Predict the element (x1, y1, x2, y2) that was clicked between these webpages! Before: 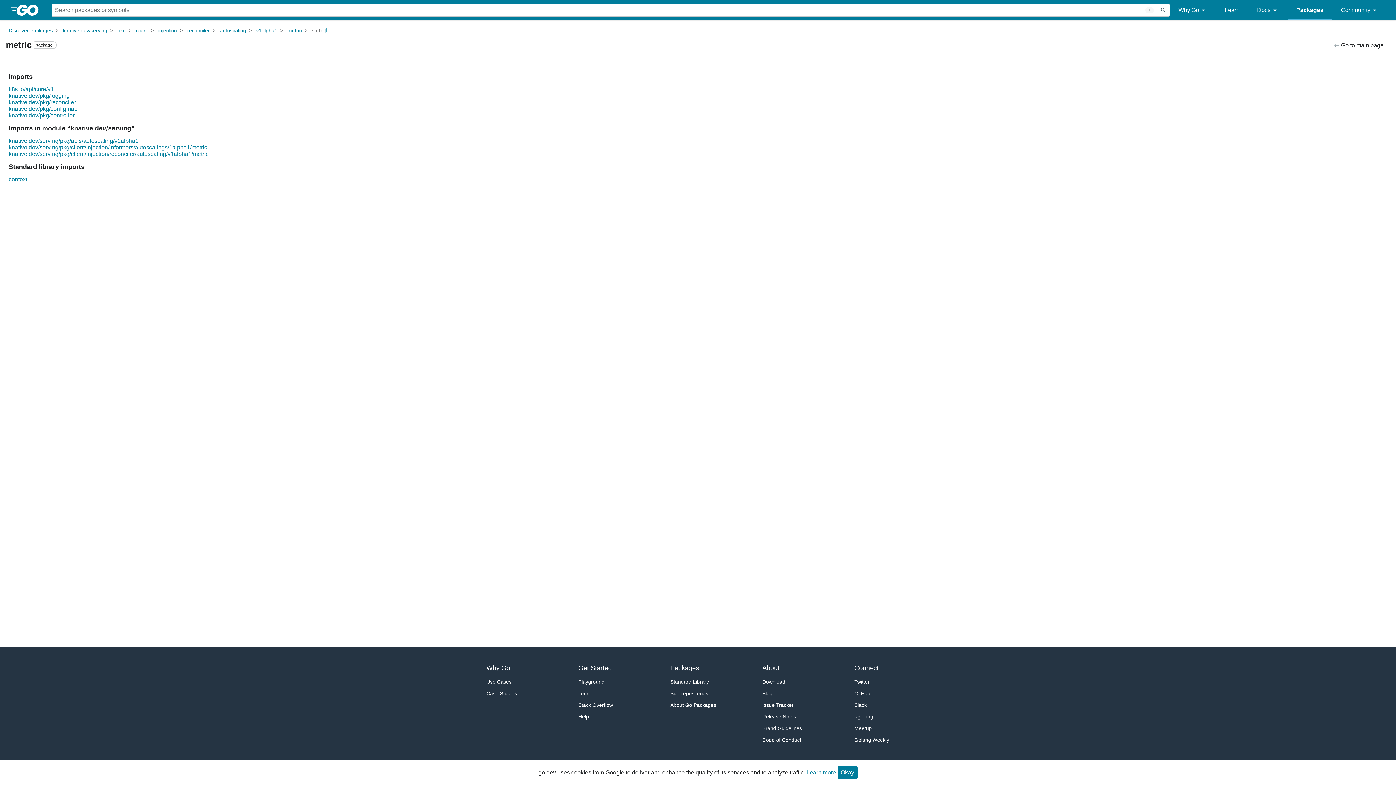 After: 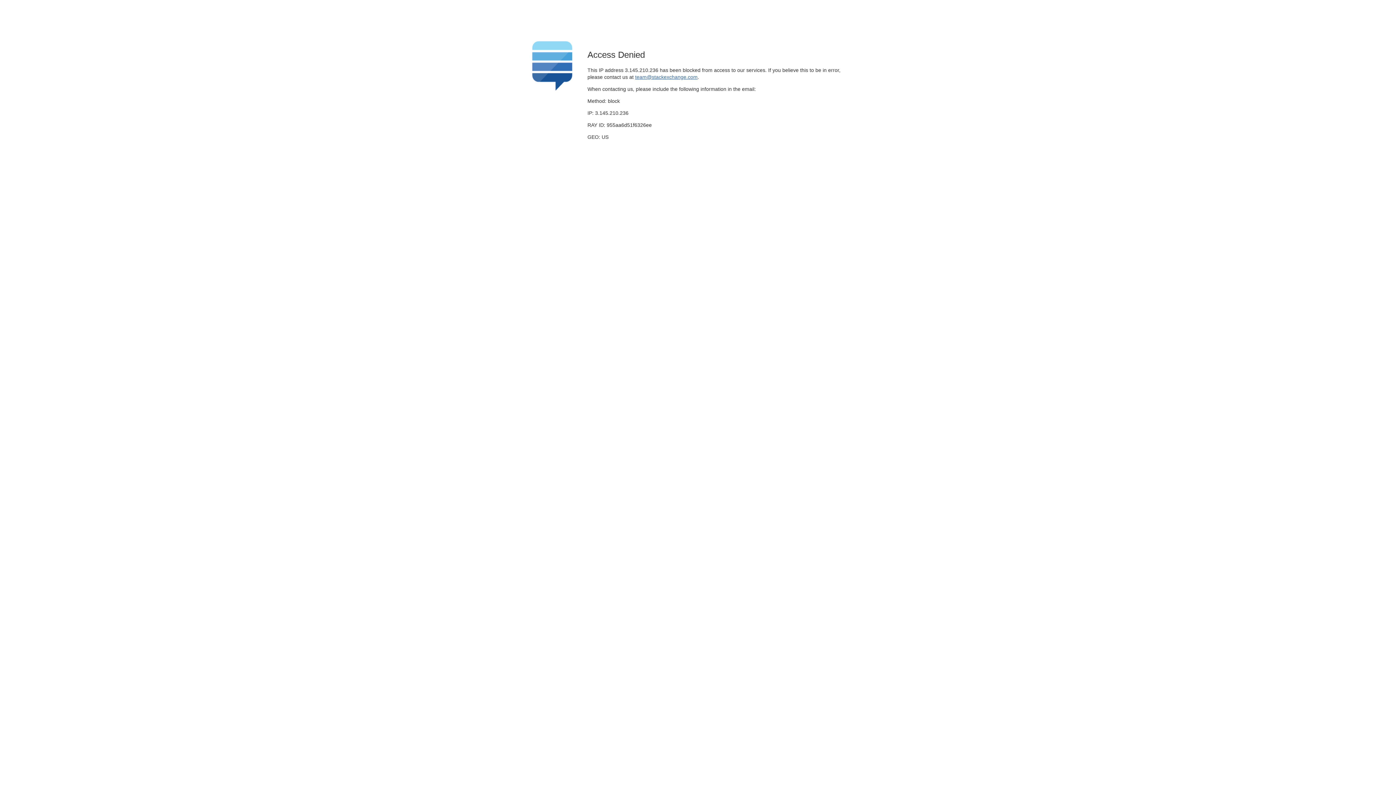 Action: bbox: (578, 699, 633, 711) label: Stack Overflow